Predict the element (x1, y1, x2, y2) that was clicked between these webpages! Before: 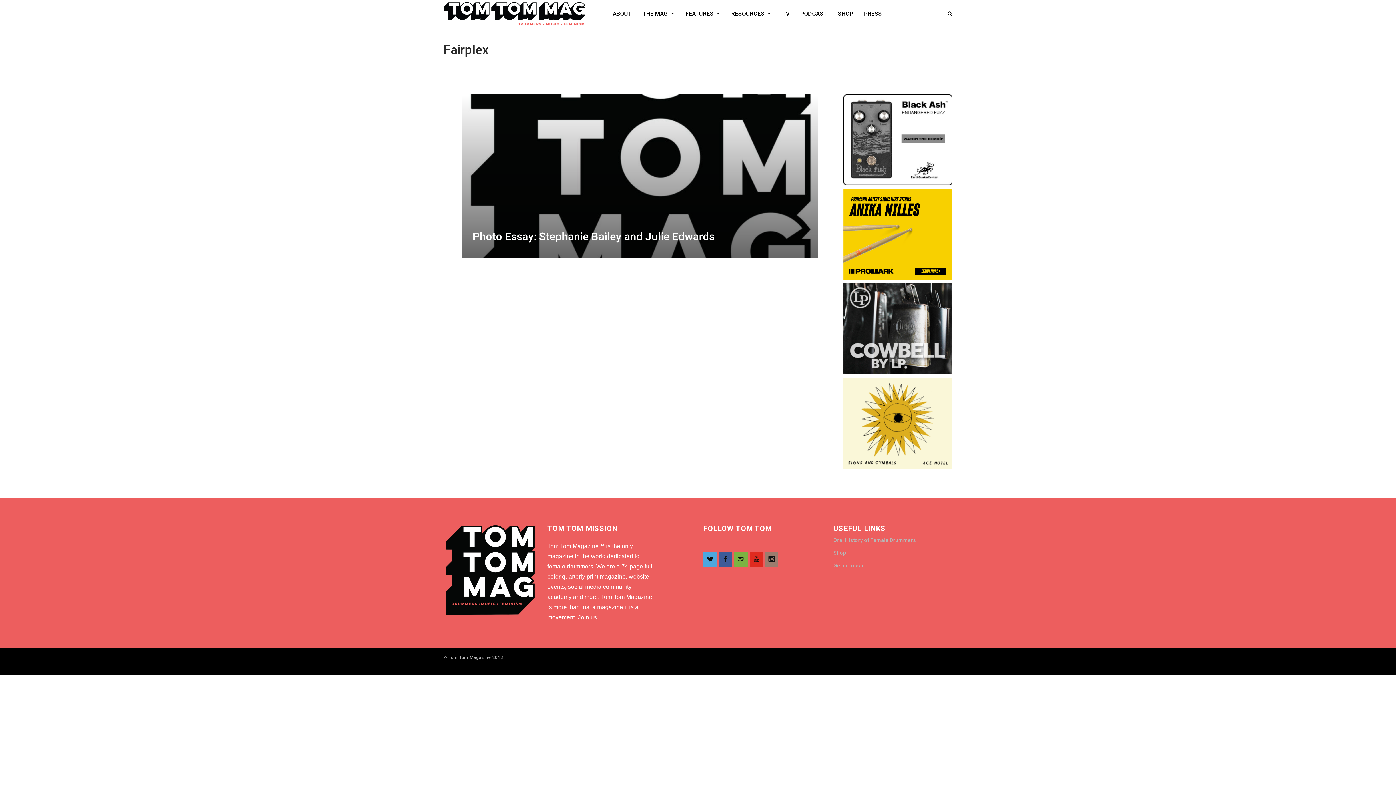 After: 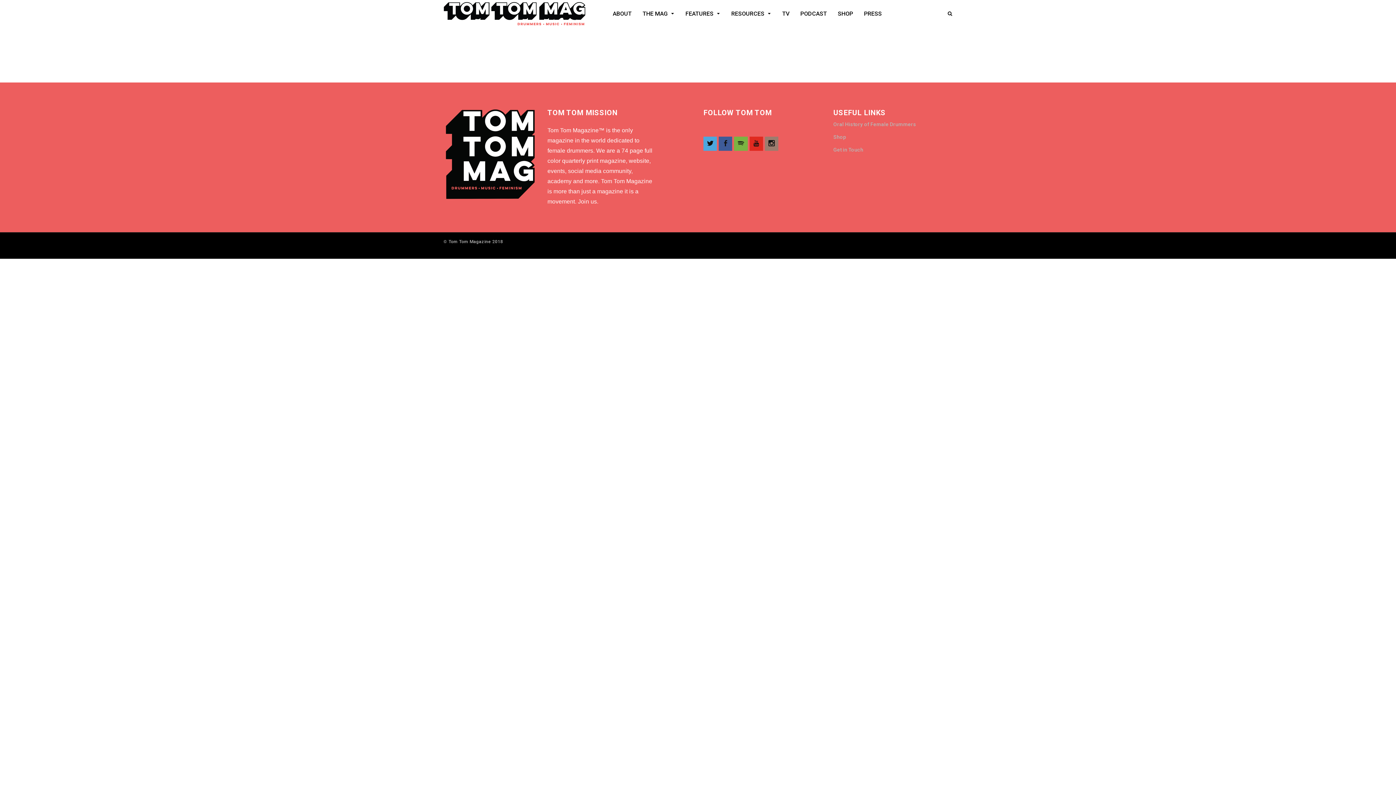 Action: label: TV bbox: (776, 0, 795, 27)